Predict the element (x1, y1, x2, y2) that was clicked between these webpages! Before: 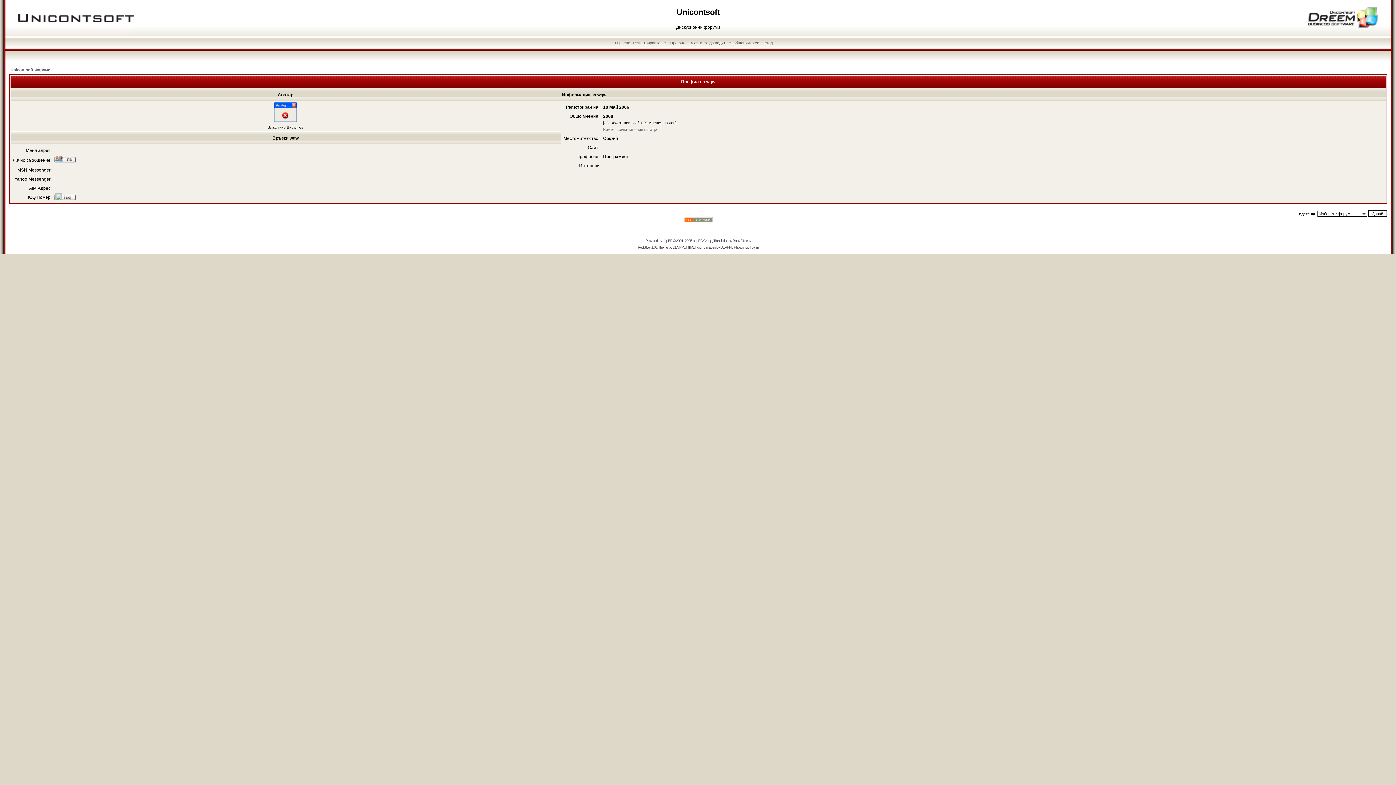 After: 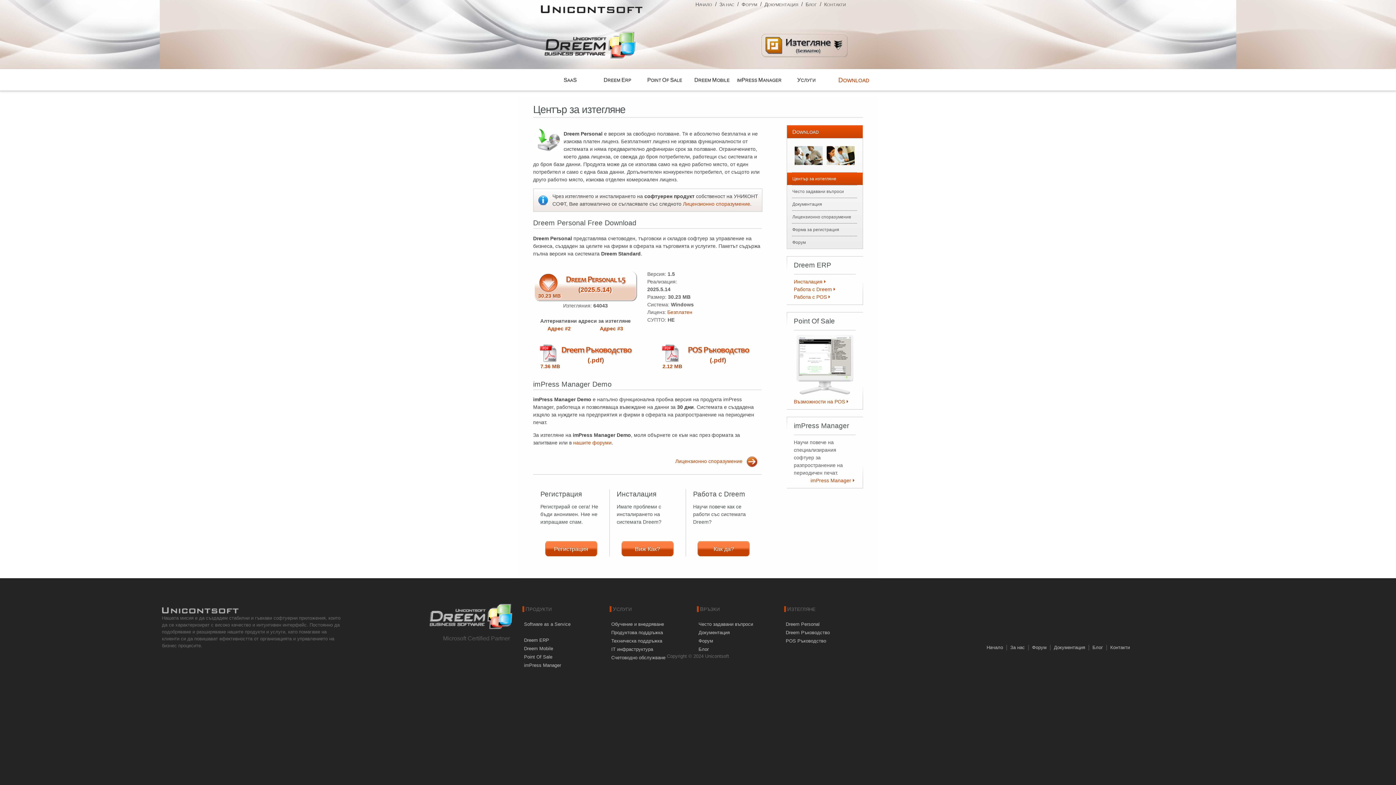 Action: bbox: (1262, 31, 1390, 36)